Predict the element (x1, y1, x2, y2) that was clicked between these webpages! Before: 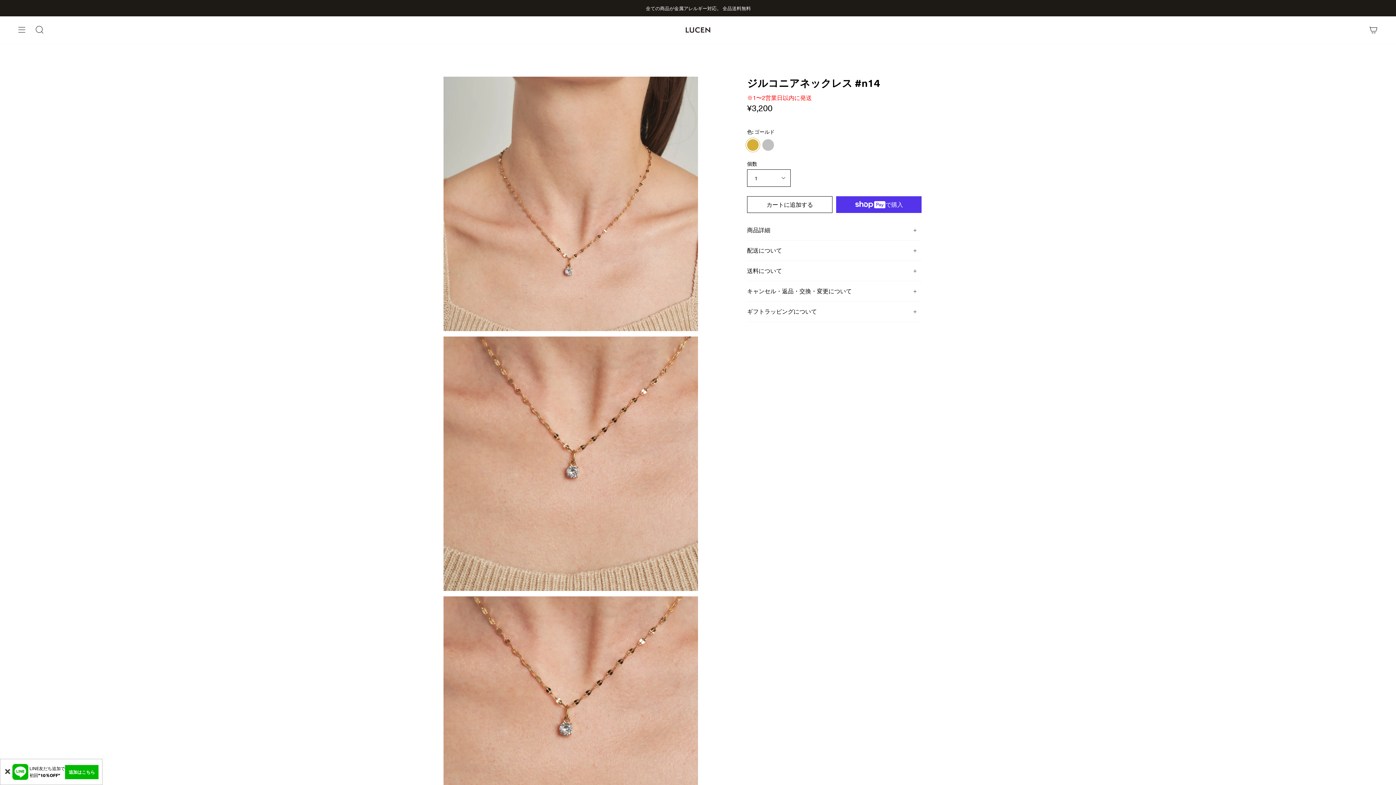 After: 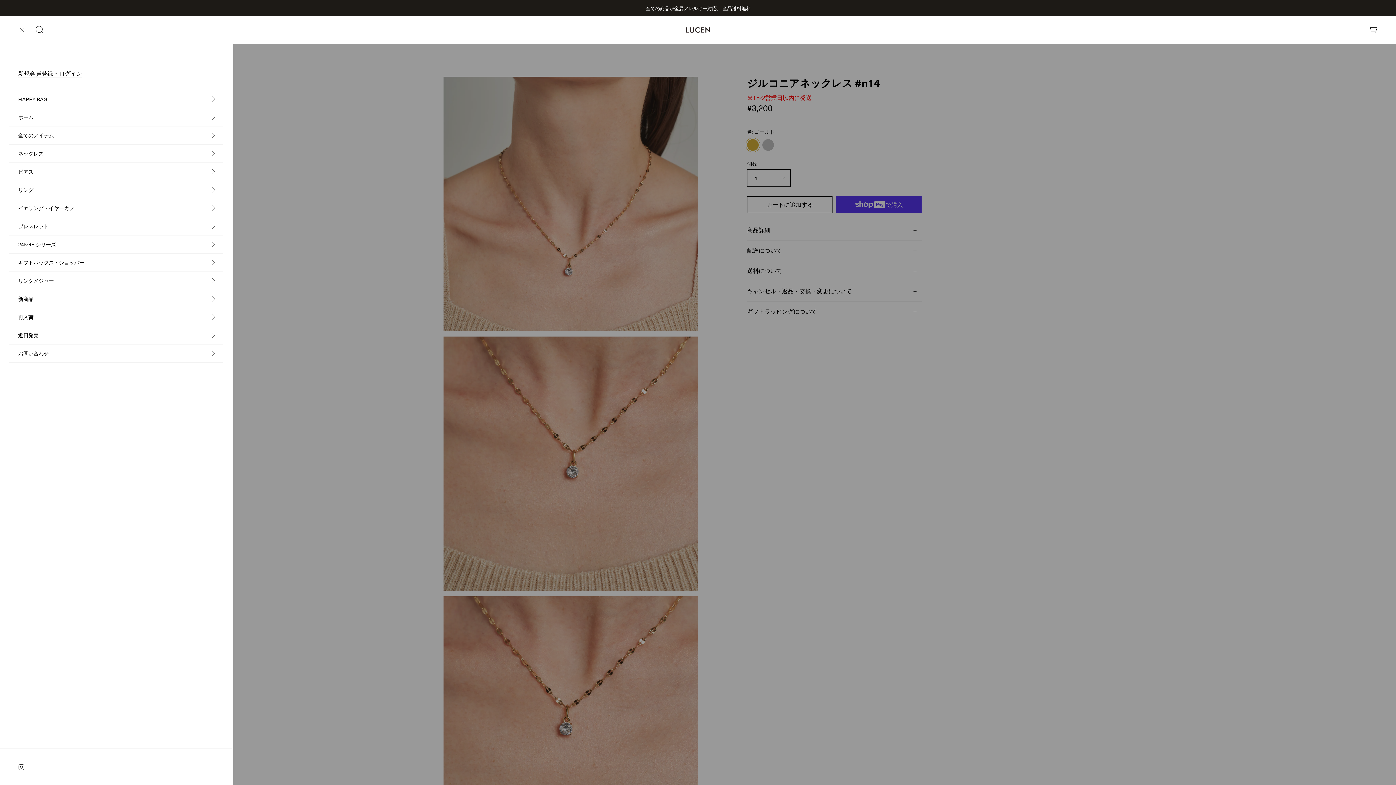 Action: bbox: (16, 16, 27, 43) label: メニューをみる